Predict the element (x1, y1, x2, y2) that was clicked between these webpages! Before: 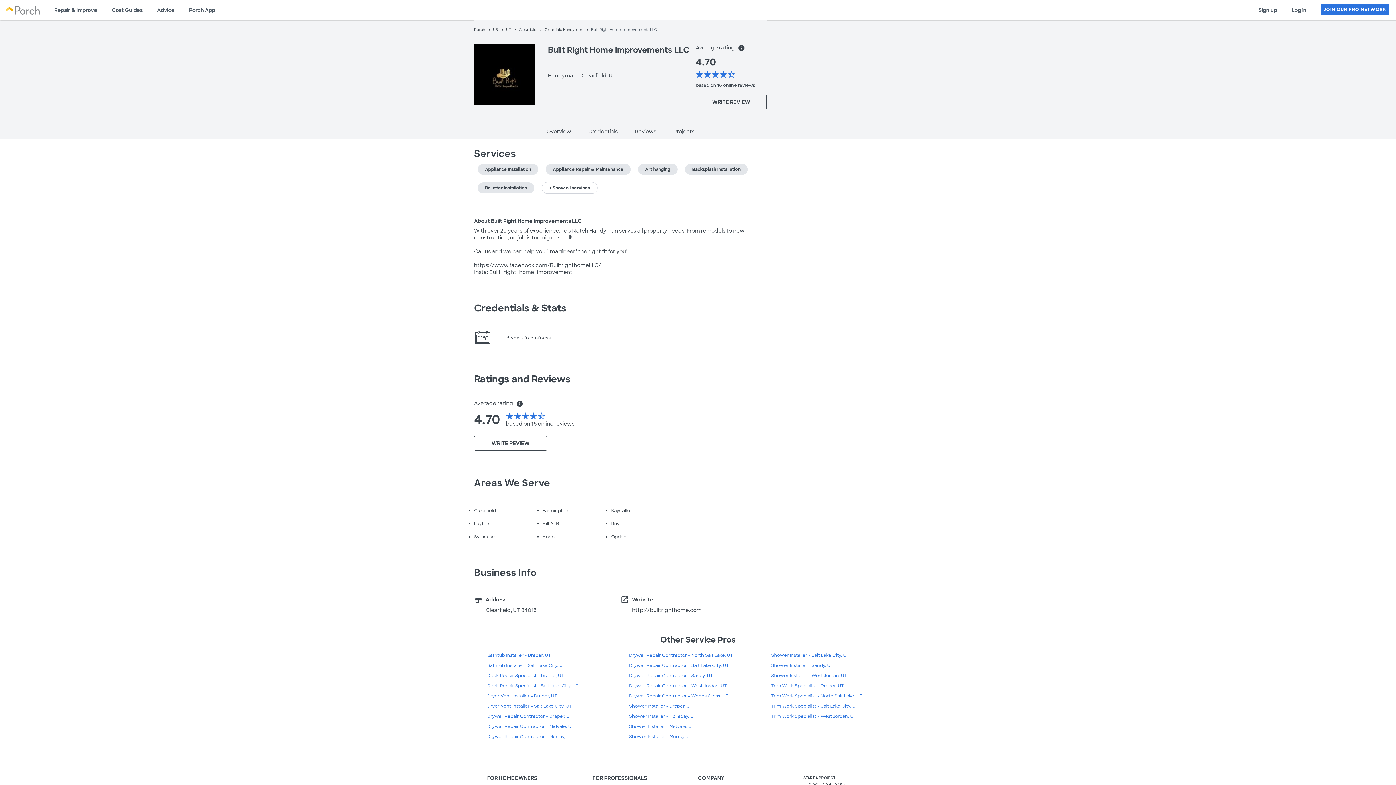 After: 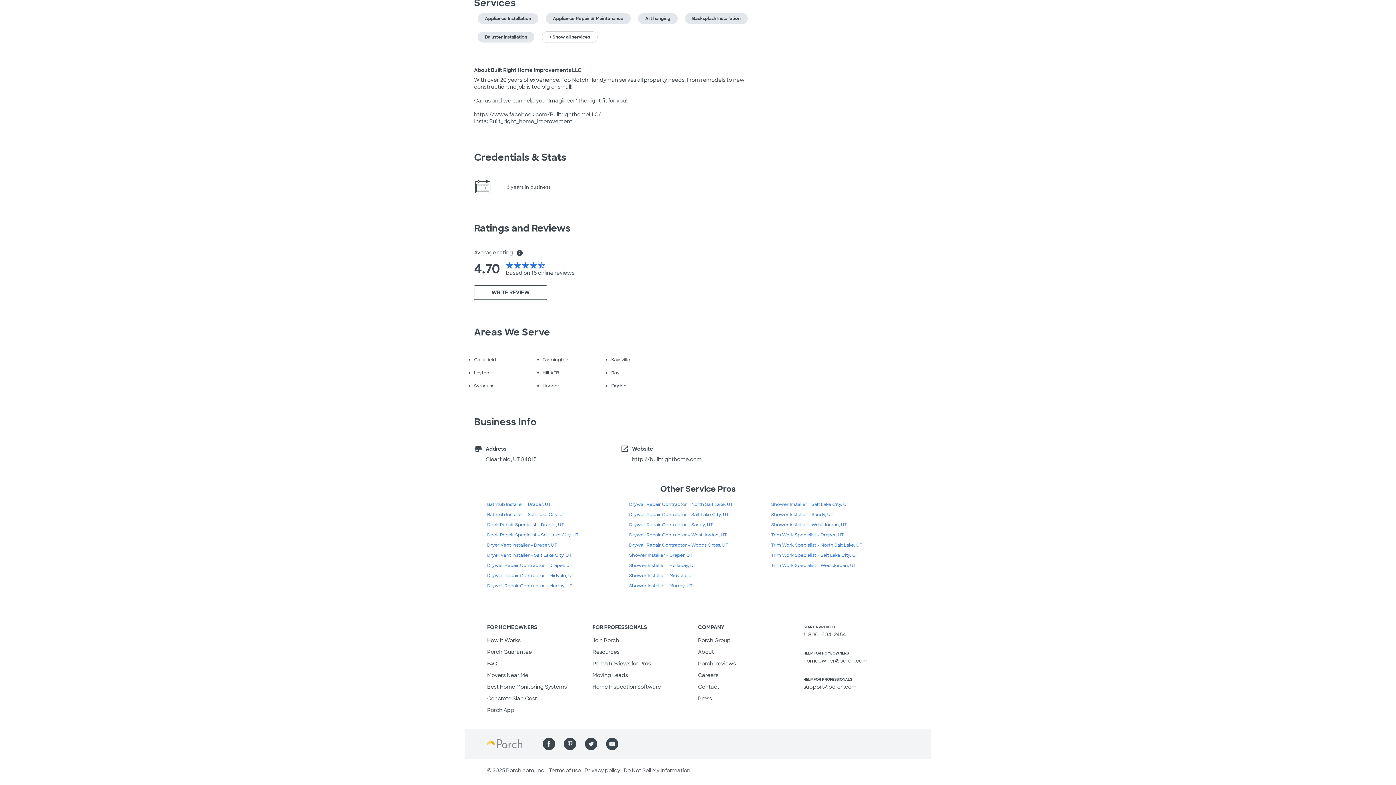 Action: label: Projects bbox: (664, 127, 703, 138)